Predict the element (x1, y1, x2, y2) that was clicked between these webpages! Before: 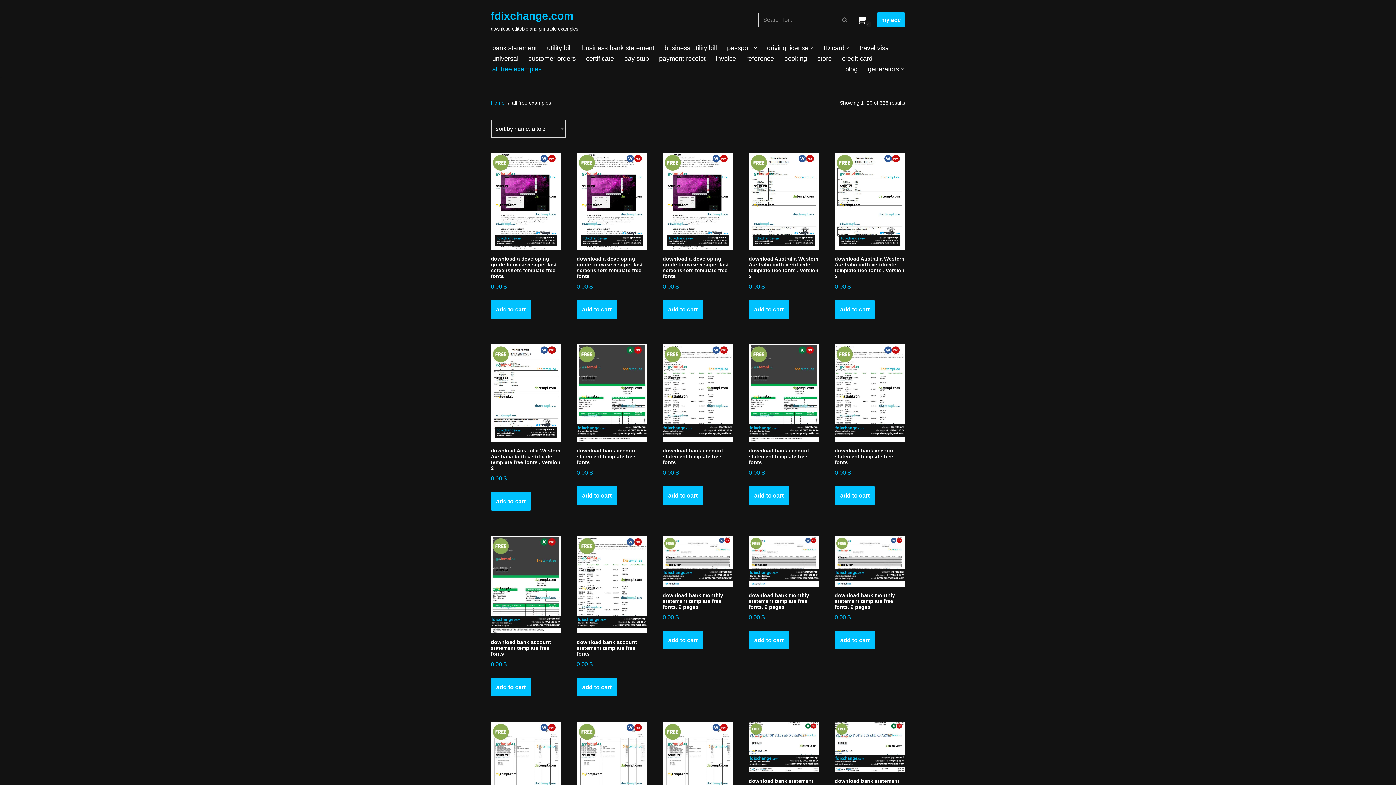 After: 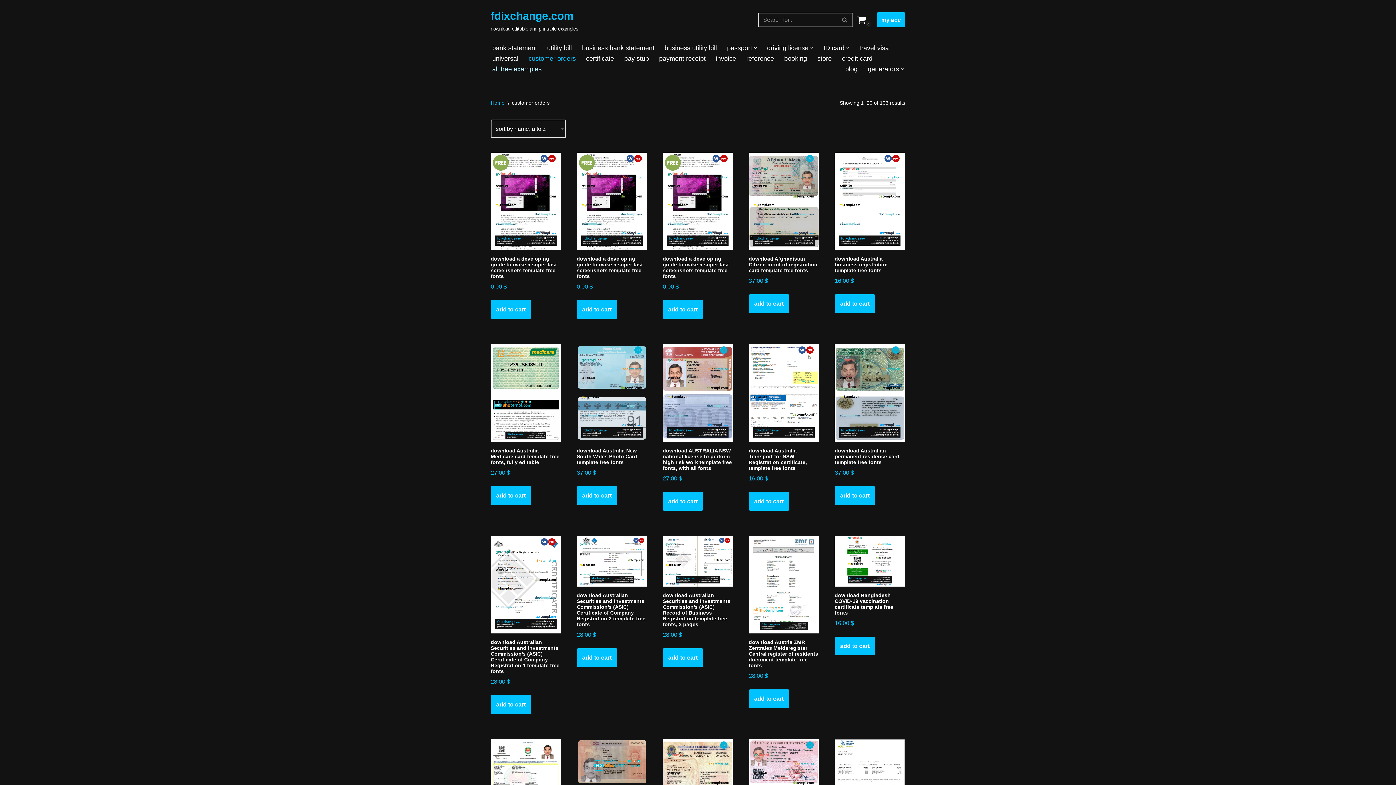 Action: label: customer orders bbox: (528, 53, 576, 63)